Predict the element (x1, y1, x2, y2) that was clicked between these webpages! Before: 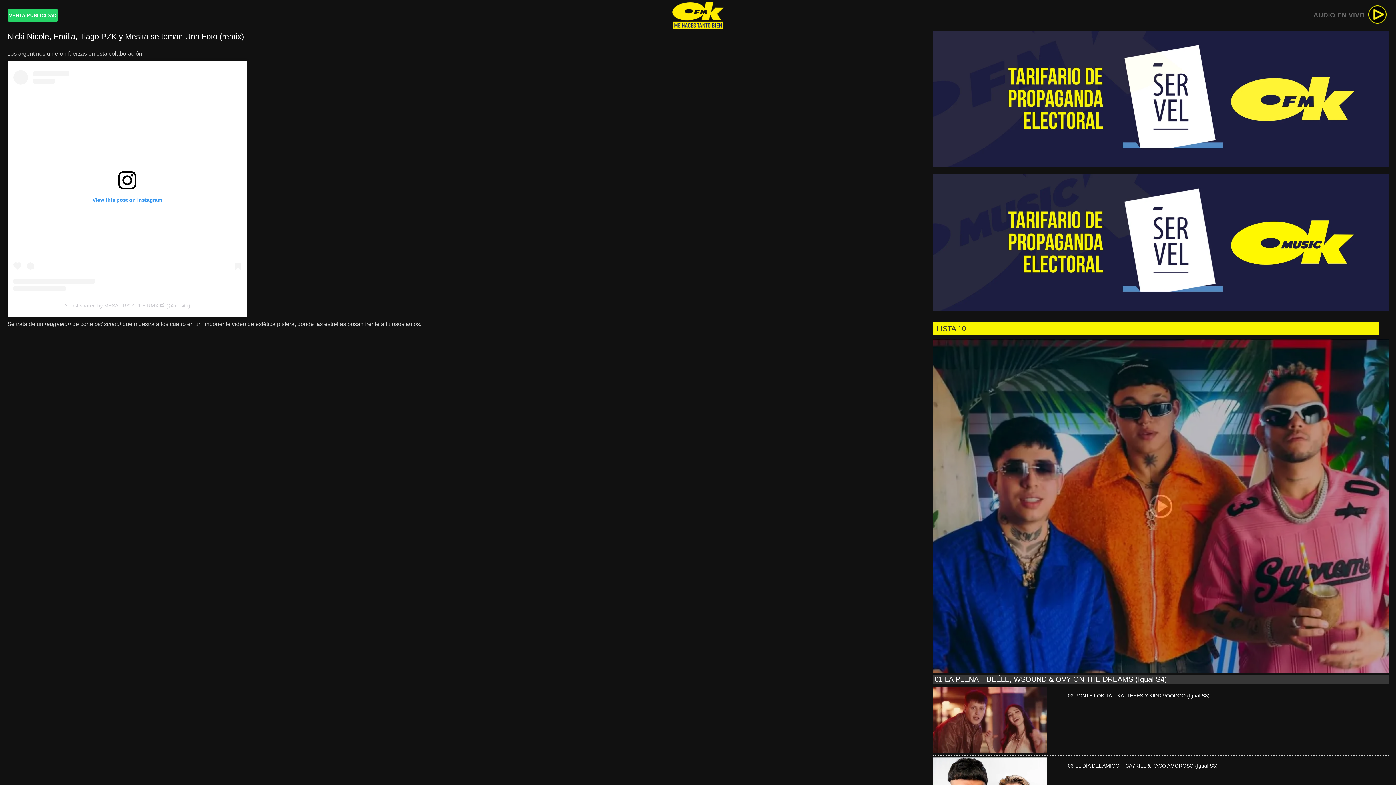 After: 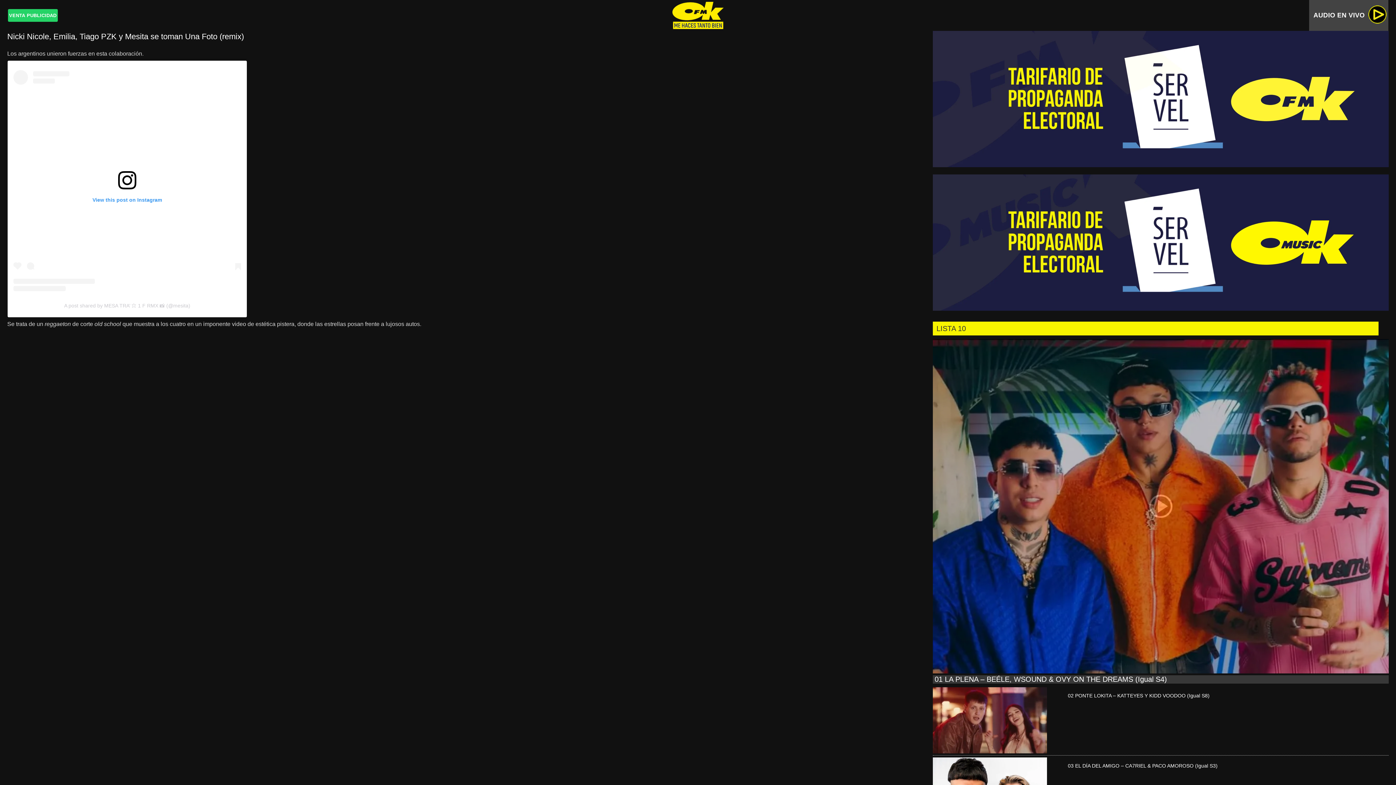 Action: label: AUDIO EN VIVO bbox: (1309, 0, 1386, 30)